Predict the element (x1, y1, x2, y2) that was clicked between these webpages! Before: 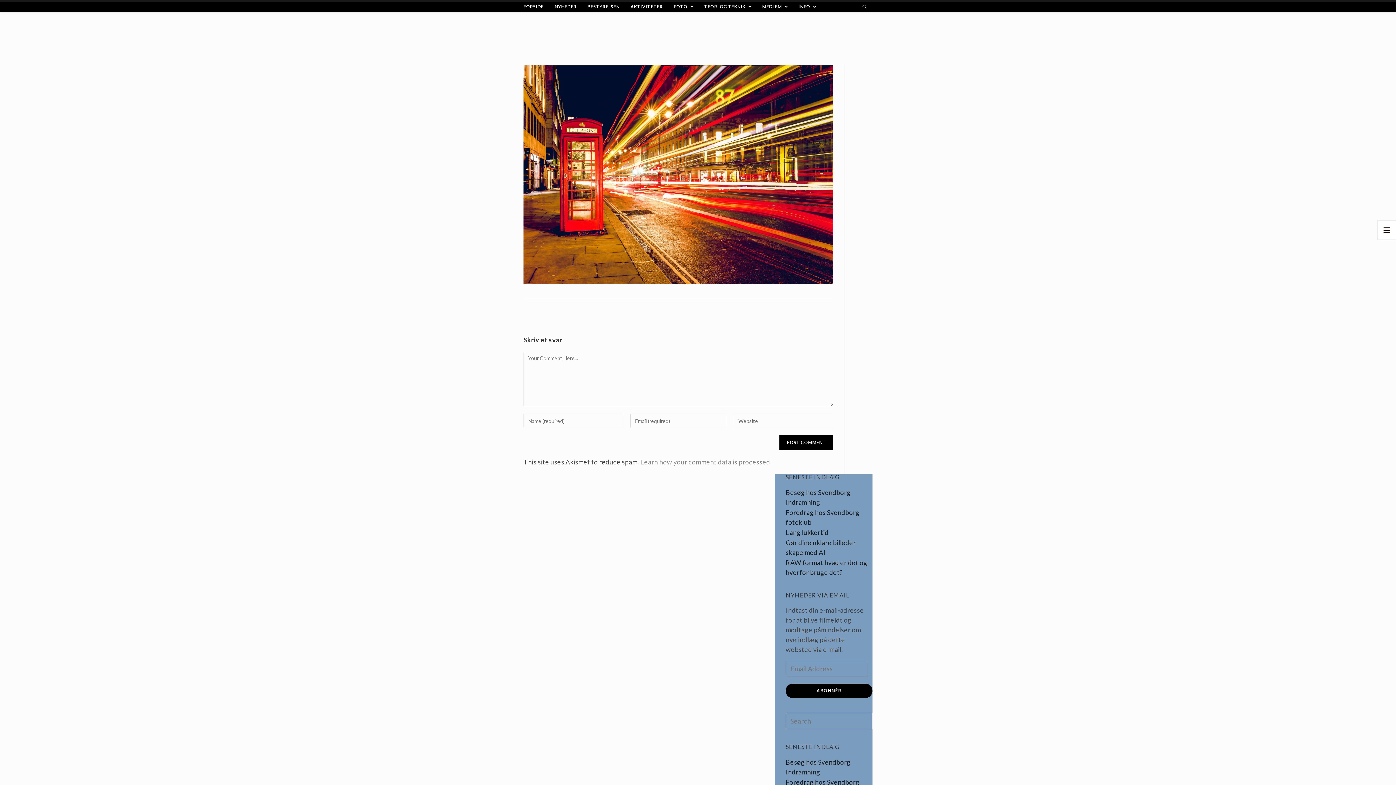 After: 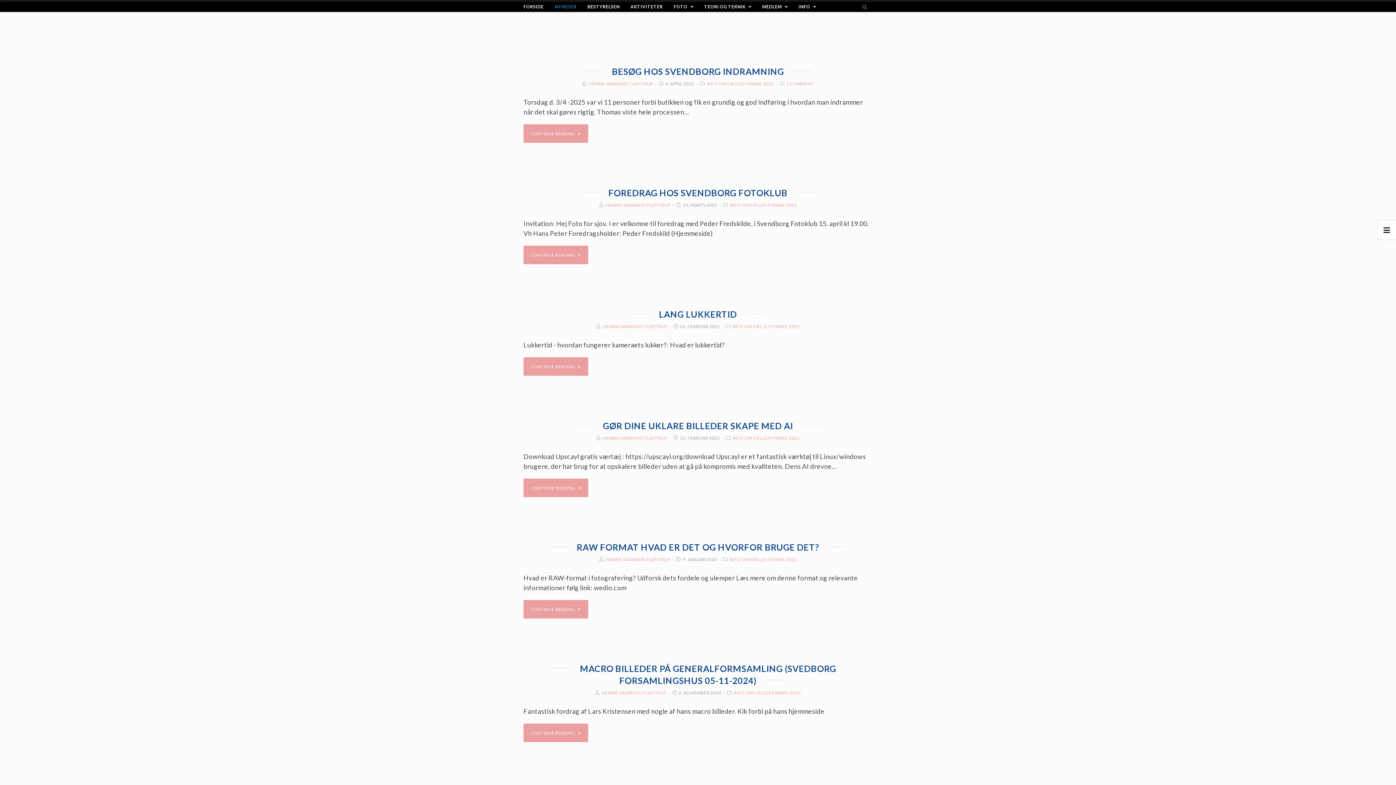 Action: label: NYHEDER bbox: (549, 1, 582, 11)